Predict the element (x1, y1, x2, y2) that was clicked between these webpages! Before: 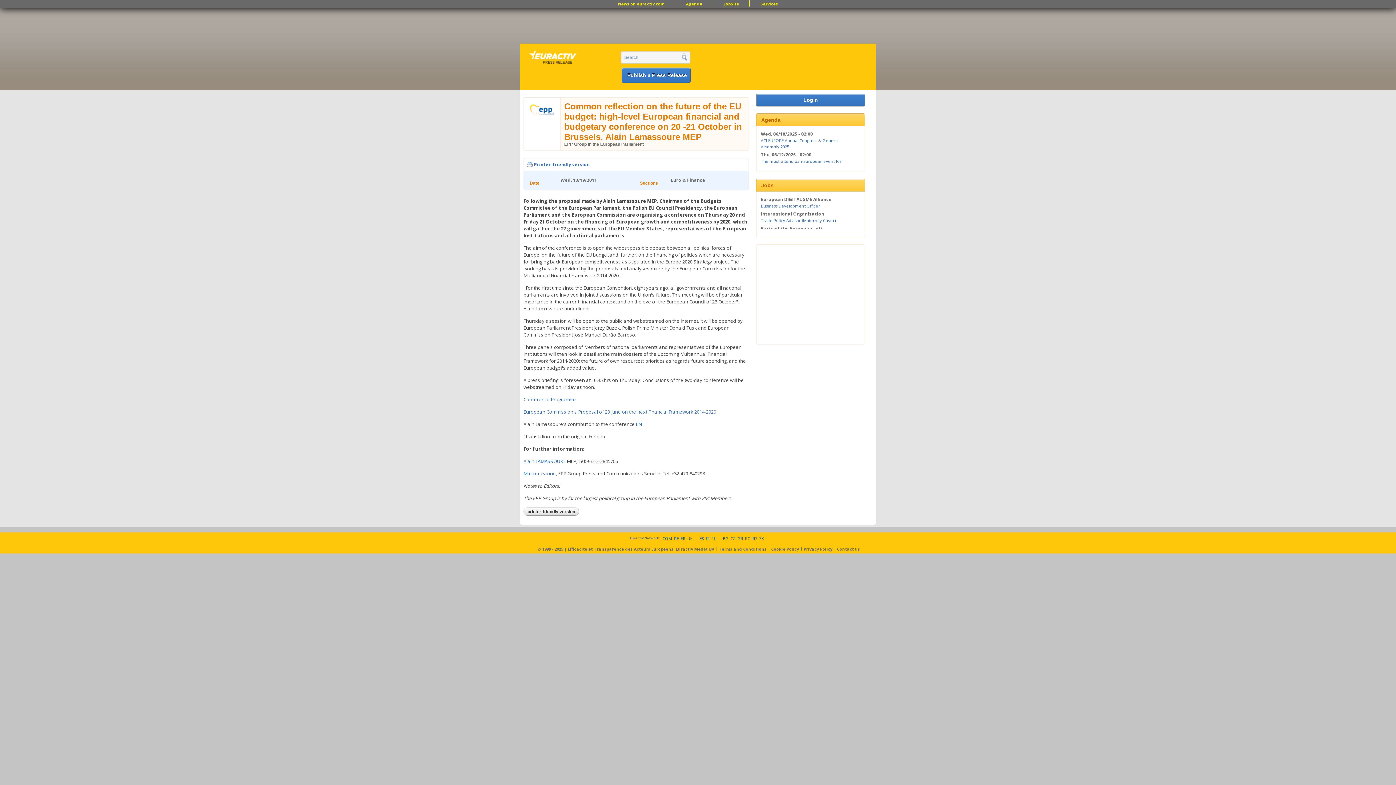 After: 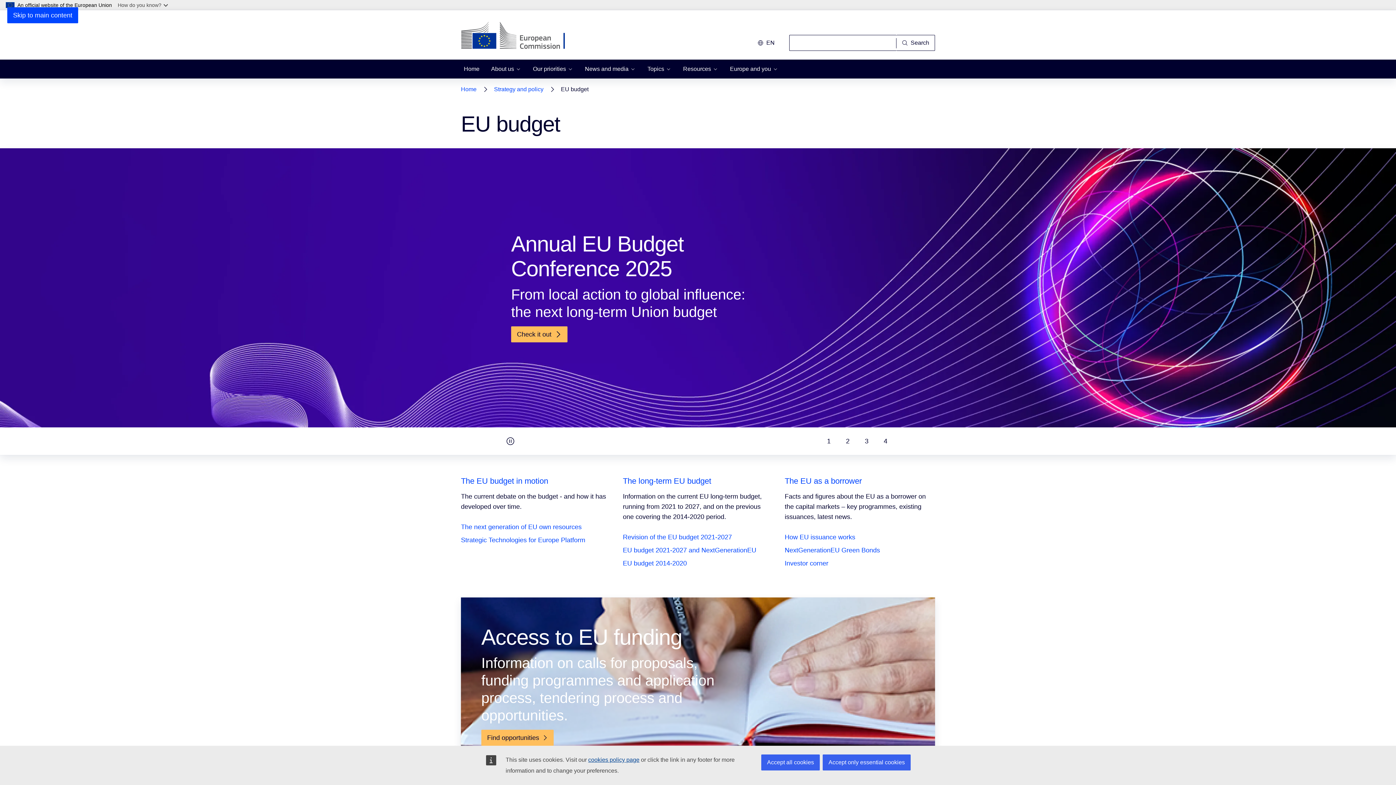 Action: label: European Commission's Proposal of 29 June on the next Financial Framework 2014-2020 bbox: (523, 408, 716, 415)